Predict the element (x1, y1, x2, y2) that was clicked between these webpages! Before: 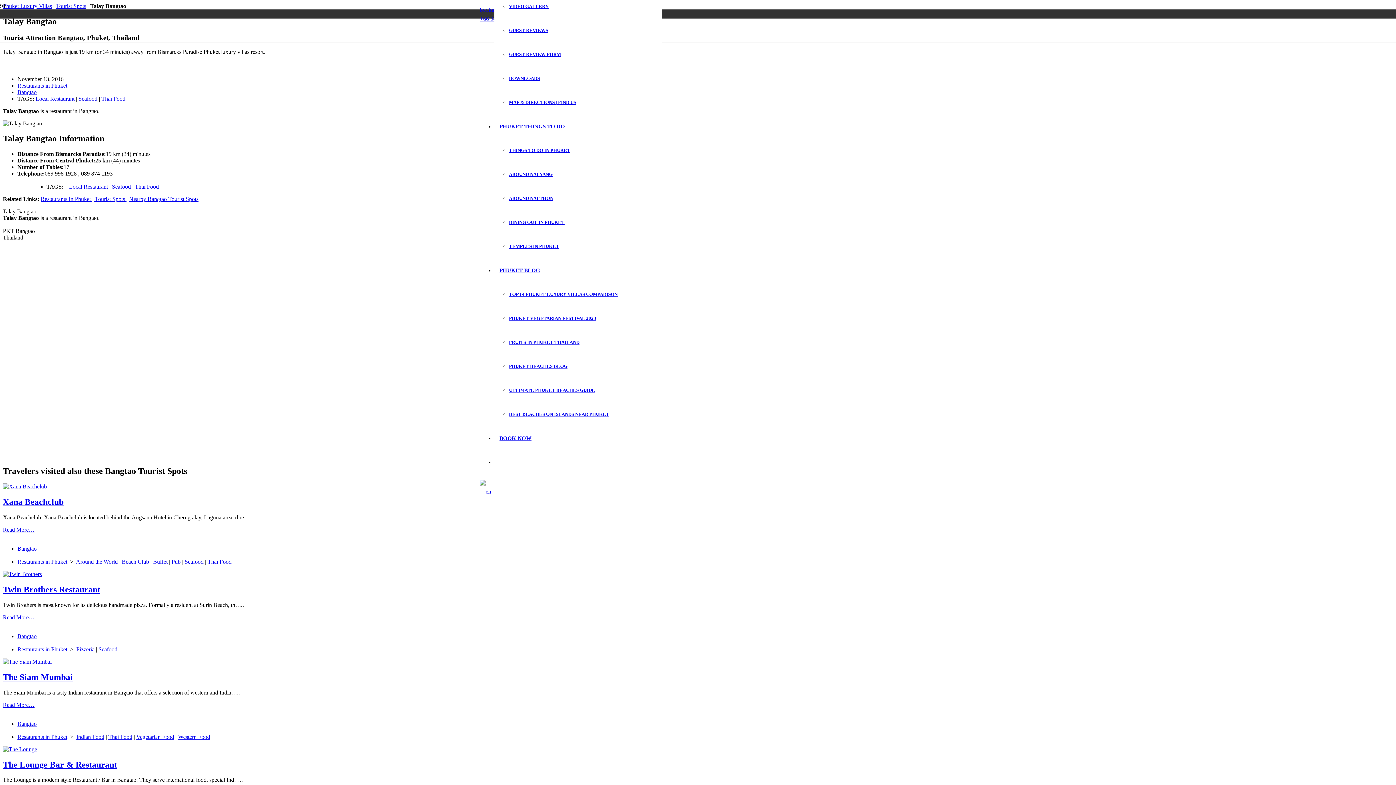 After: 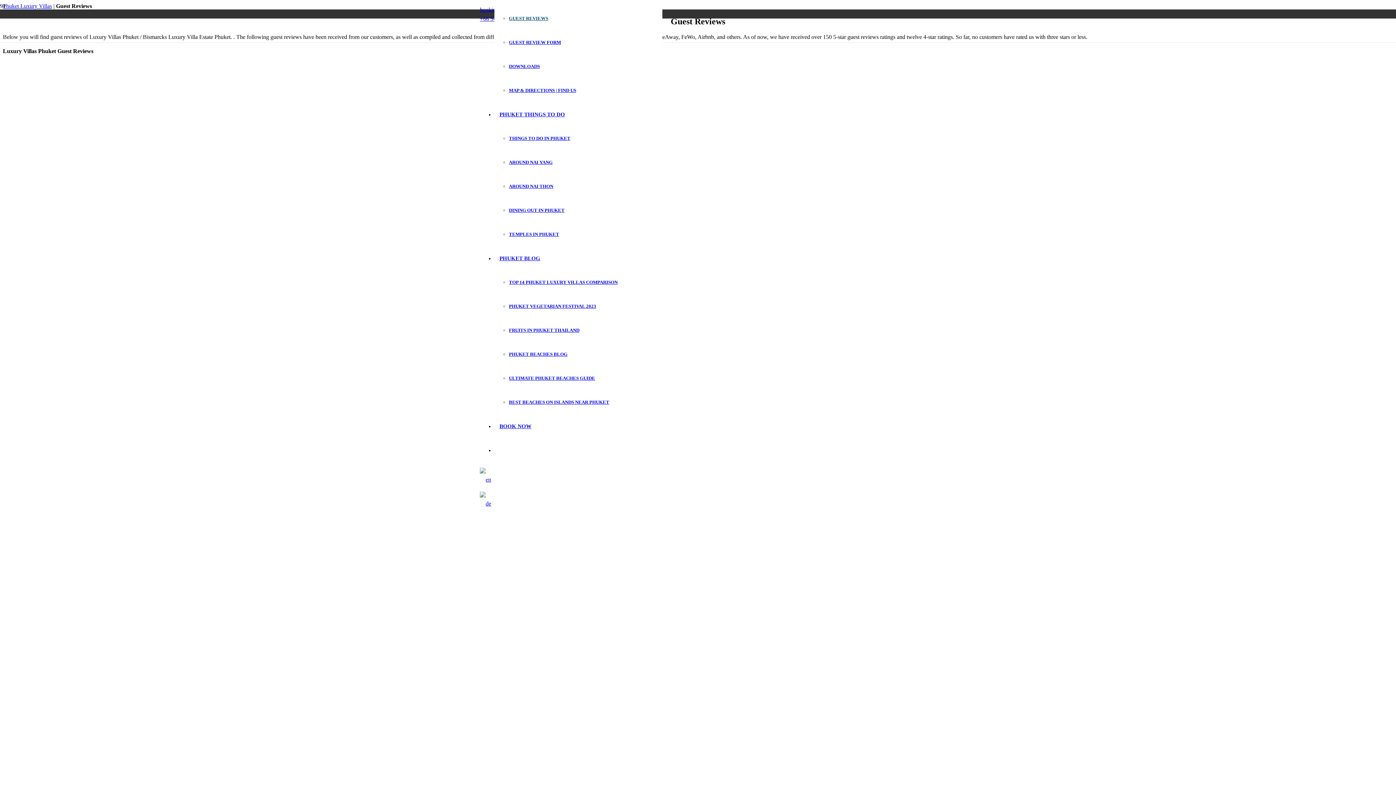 Action: label: GUEST REVIEWS bbox: (509, 27, 548, 33)